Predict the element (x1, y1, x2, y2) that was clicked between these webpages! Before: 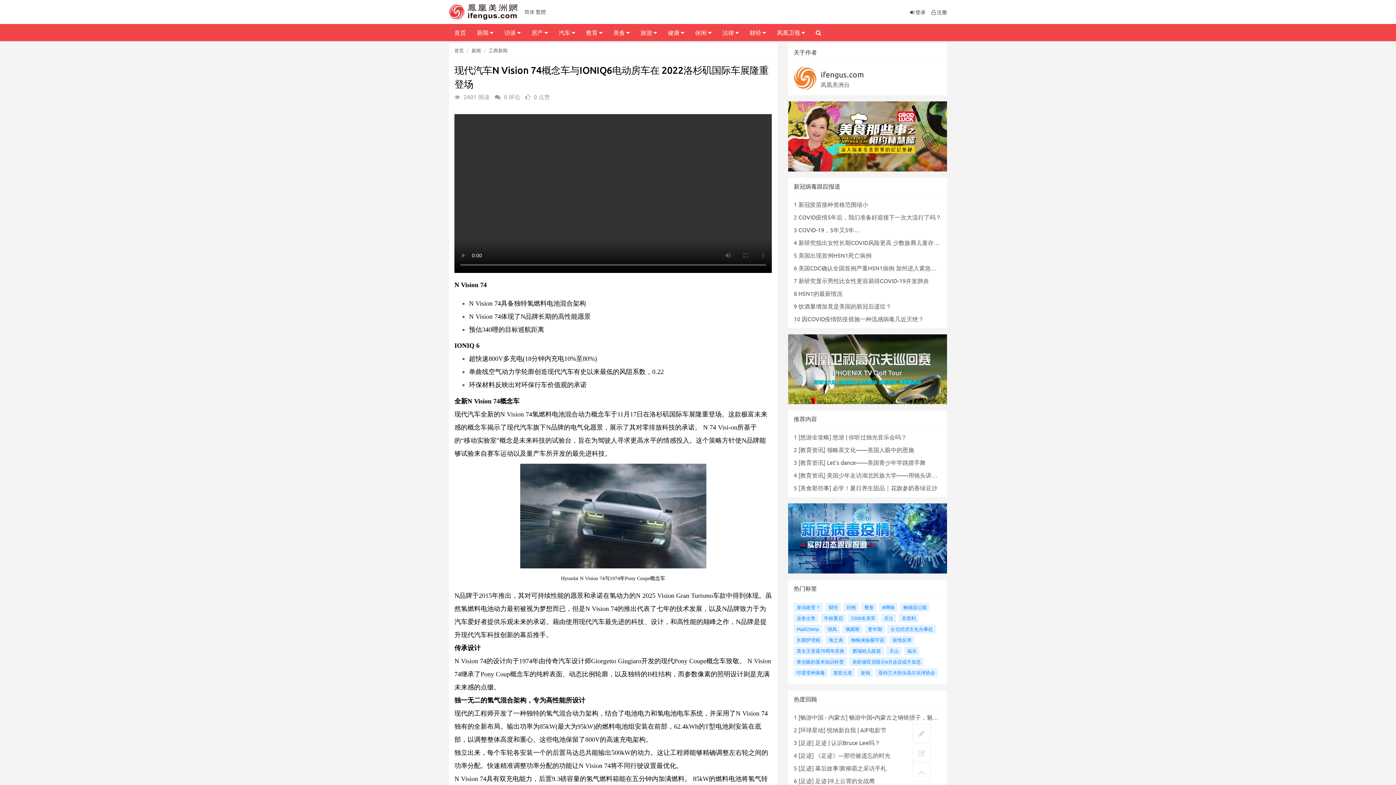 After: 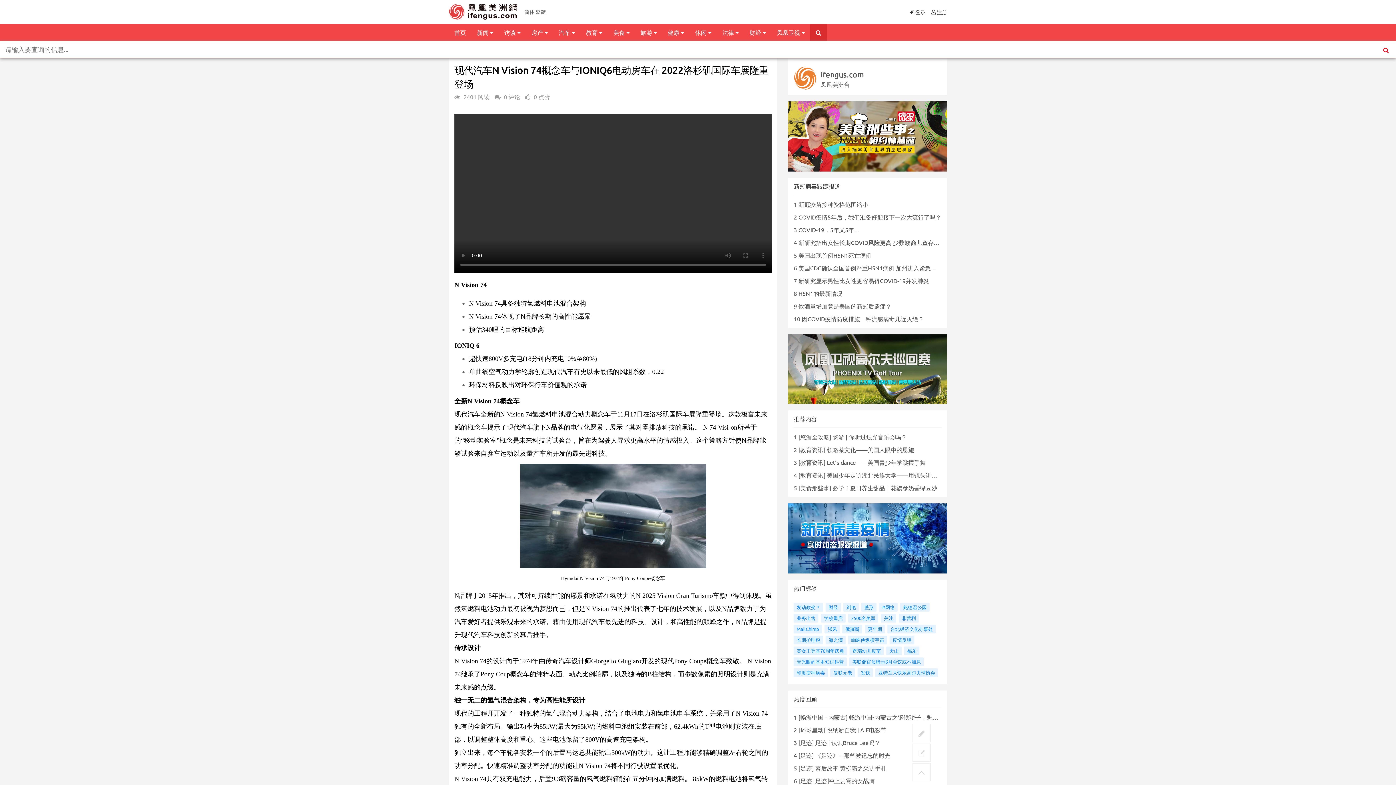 Action: bbox: (810, 24, 826, 41)